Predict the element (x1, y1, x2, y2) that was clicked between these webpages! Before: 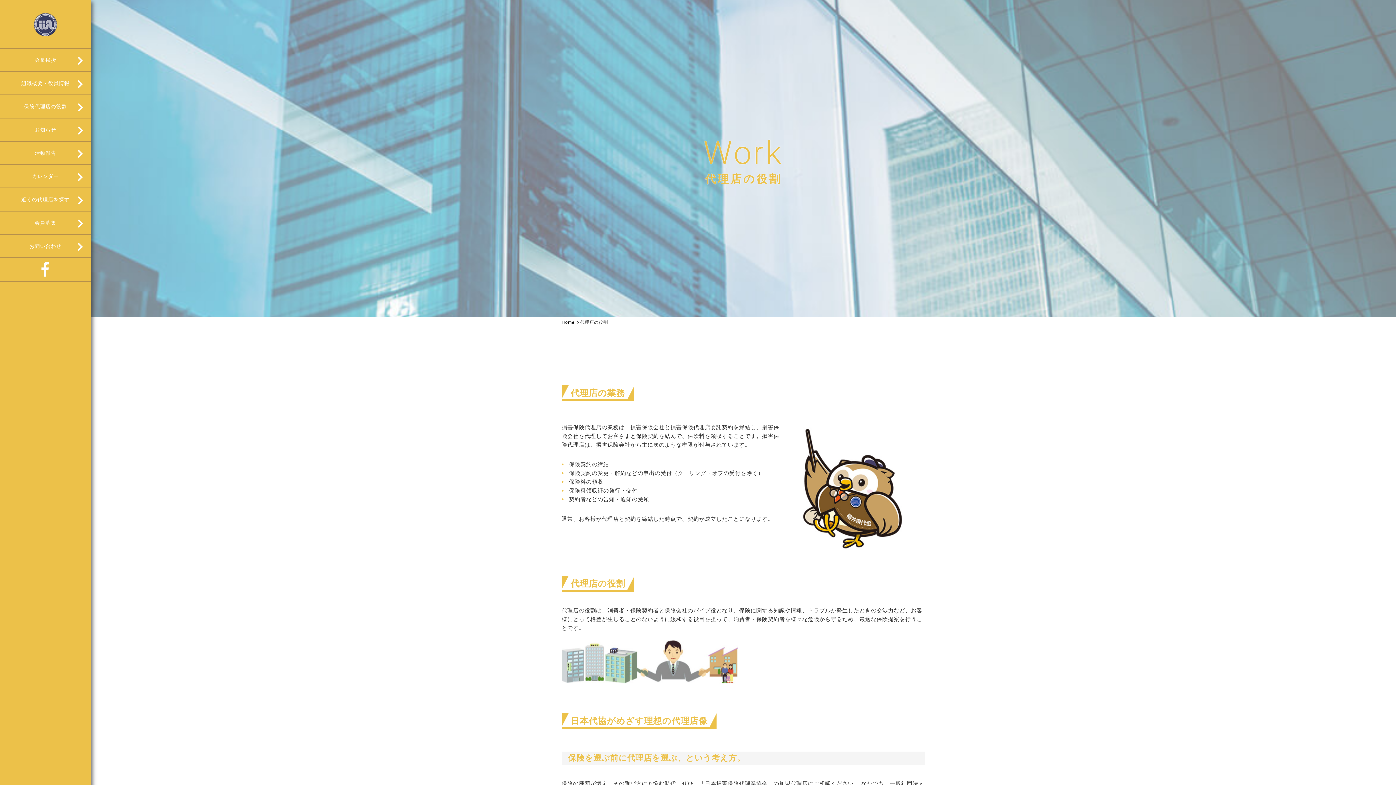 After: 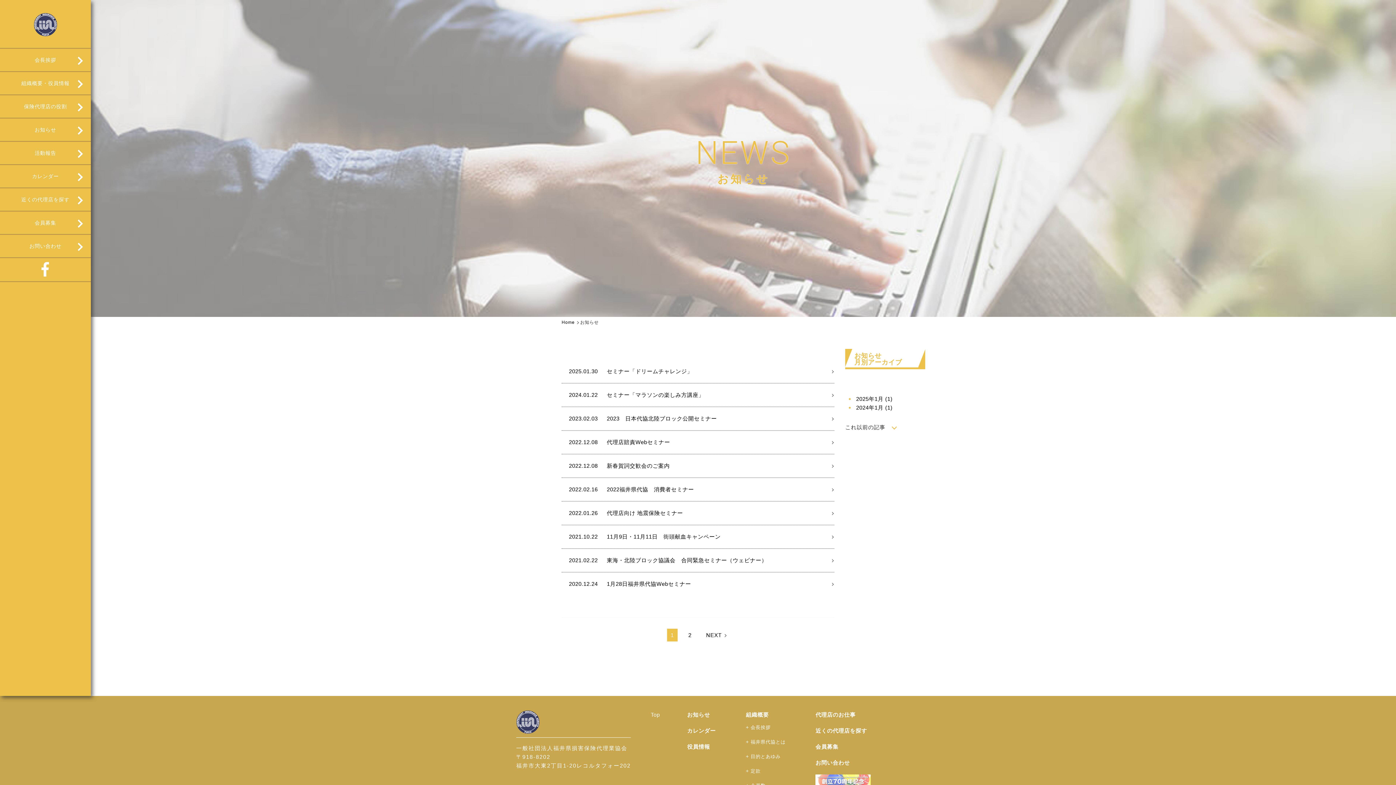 Action: label: お知らせ bbox: (0, 118, 90, 141)